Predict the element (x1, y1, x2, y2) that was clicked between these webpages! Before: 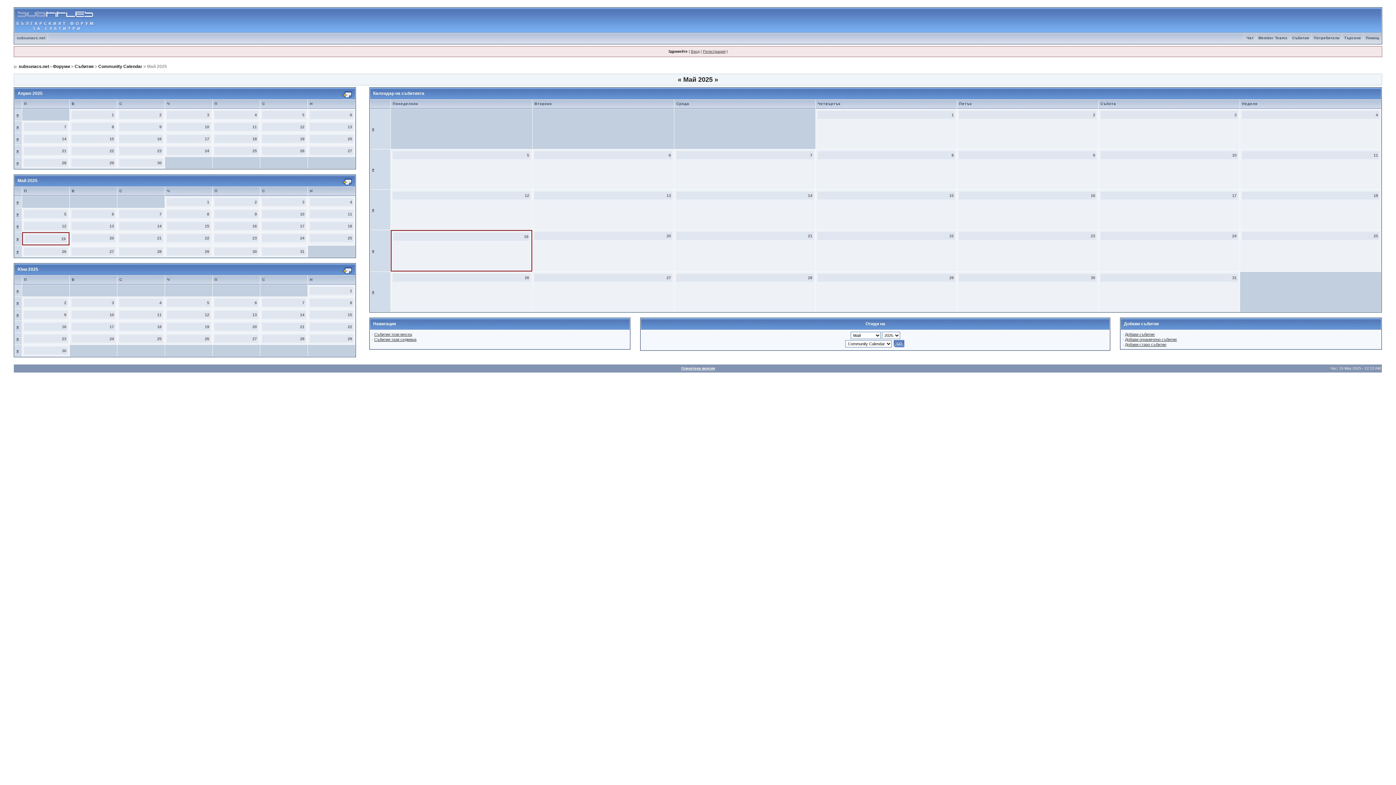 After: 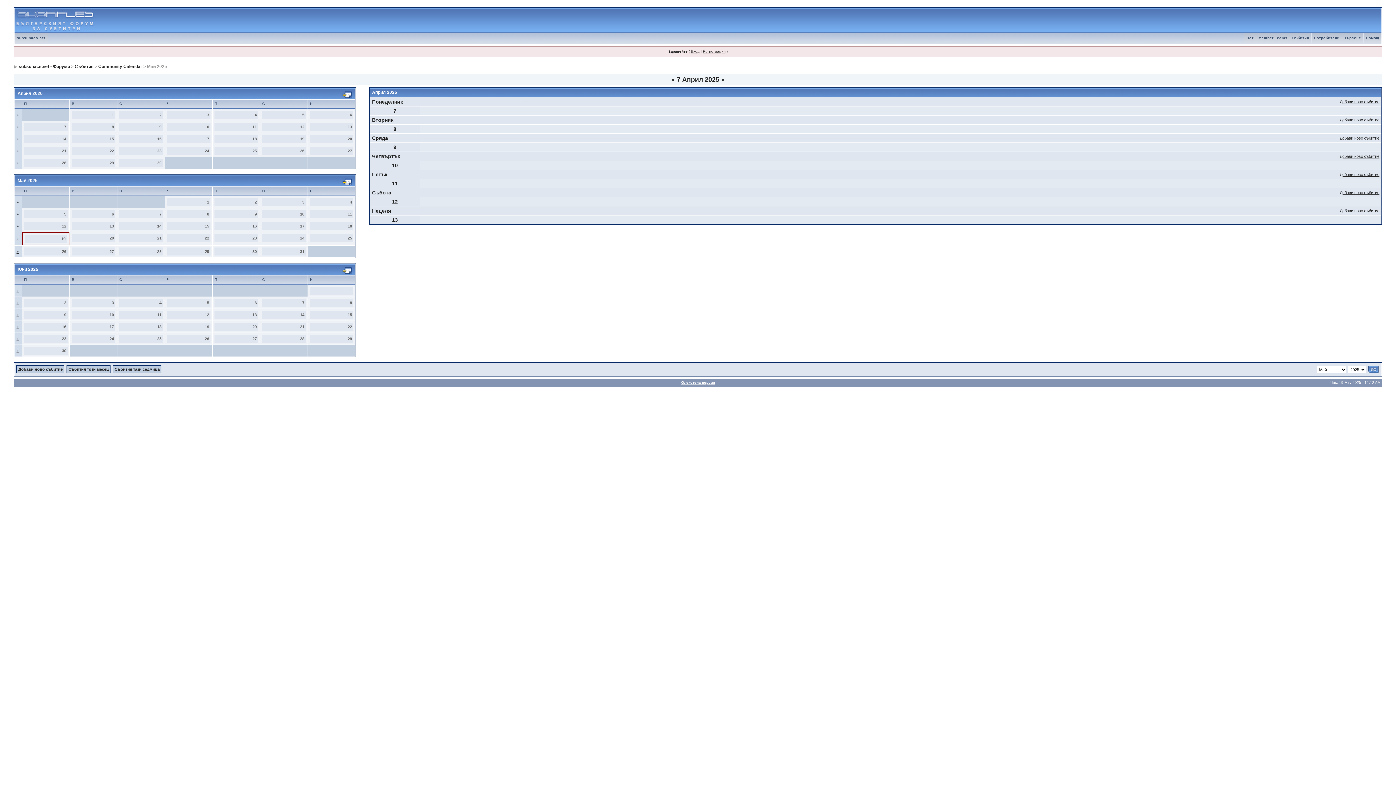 Action: bbox: (16, 124, 18, 129) label: »